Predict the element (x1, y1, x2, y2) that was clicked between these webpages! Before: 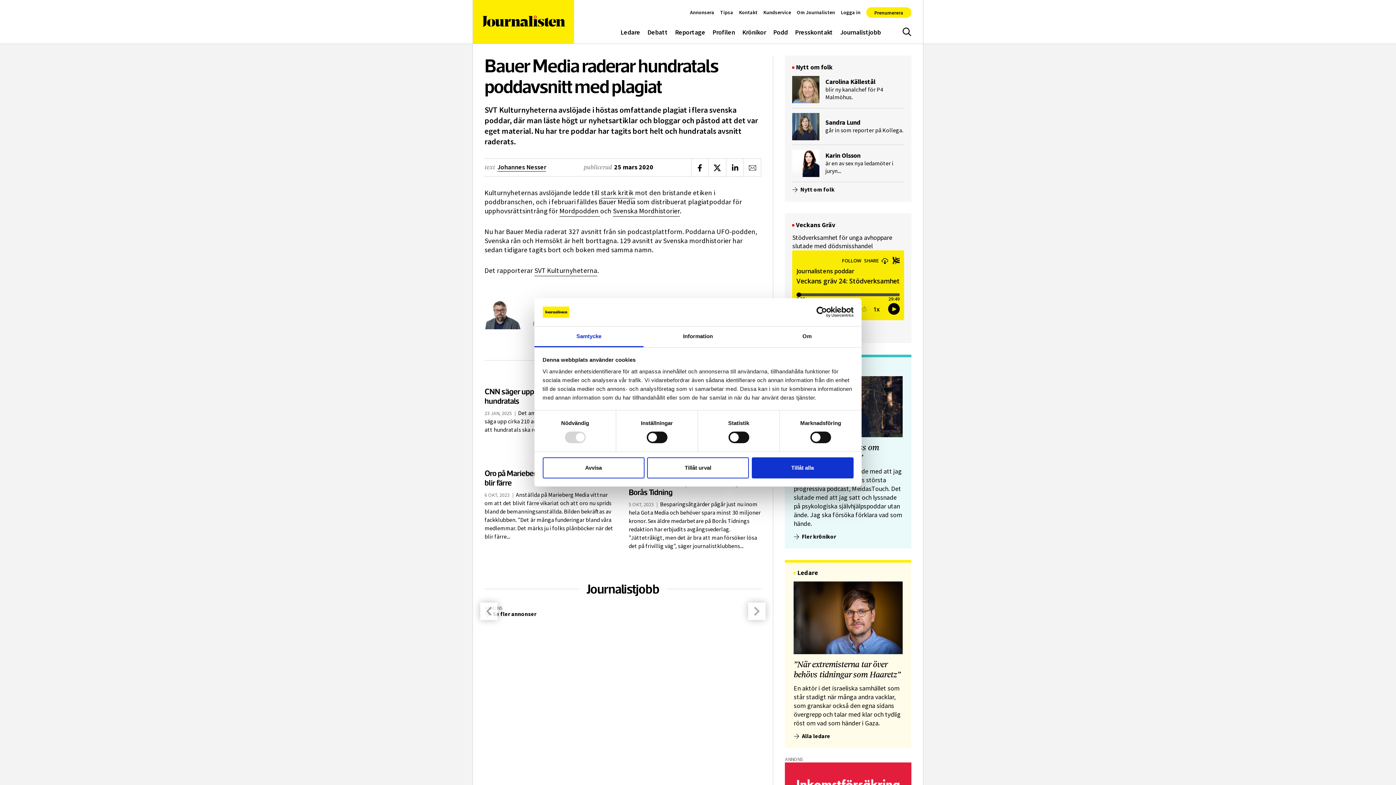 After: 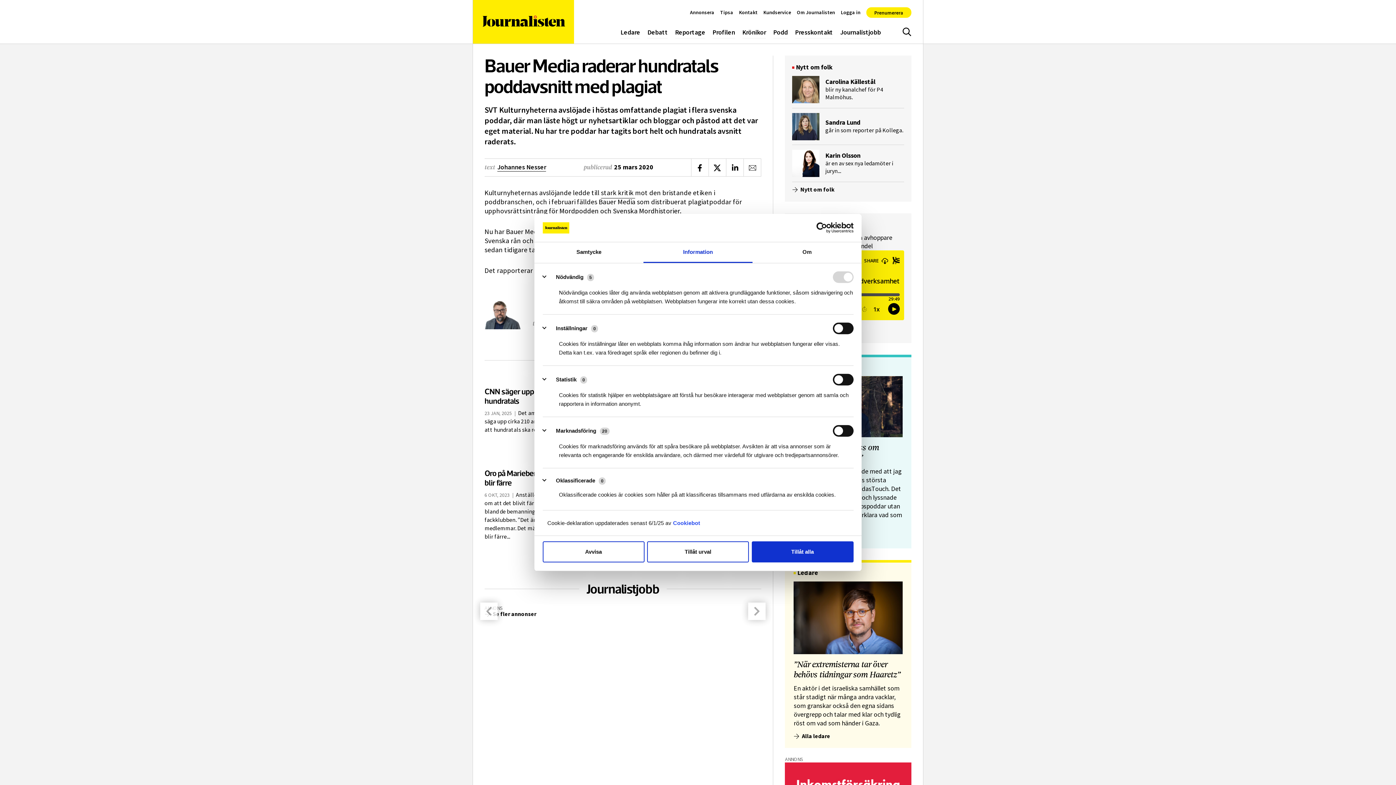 Action: label: Information bbox: (643, 326, 752, 347)